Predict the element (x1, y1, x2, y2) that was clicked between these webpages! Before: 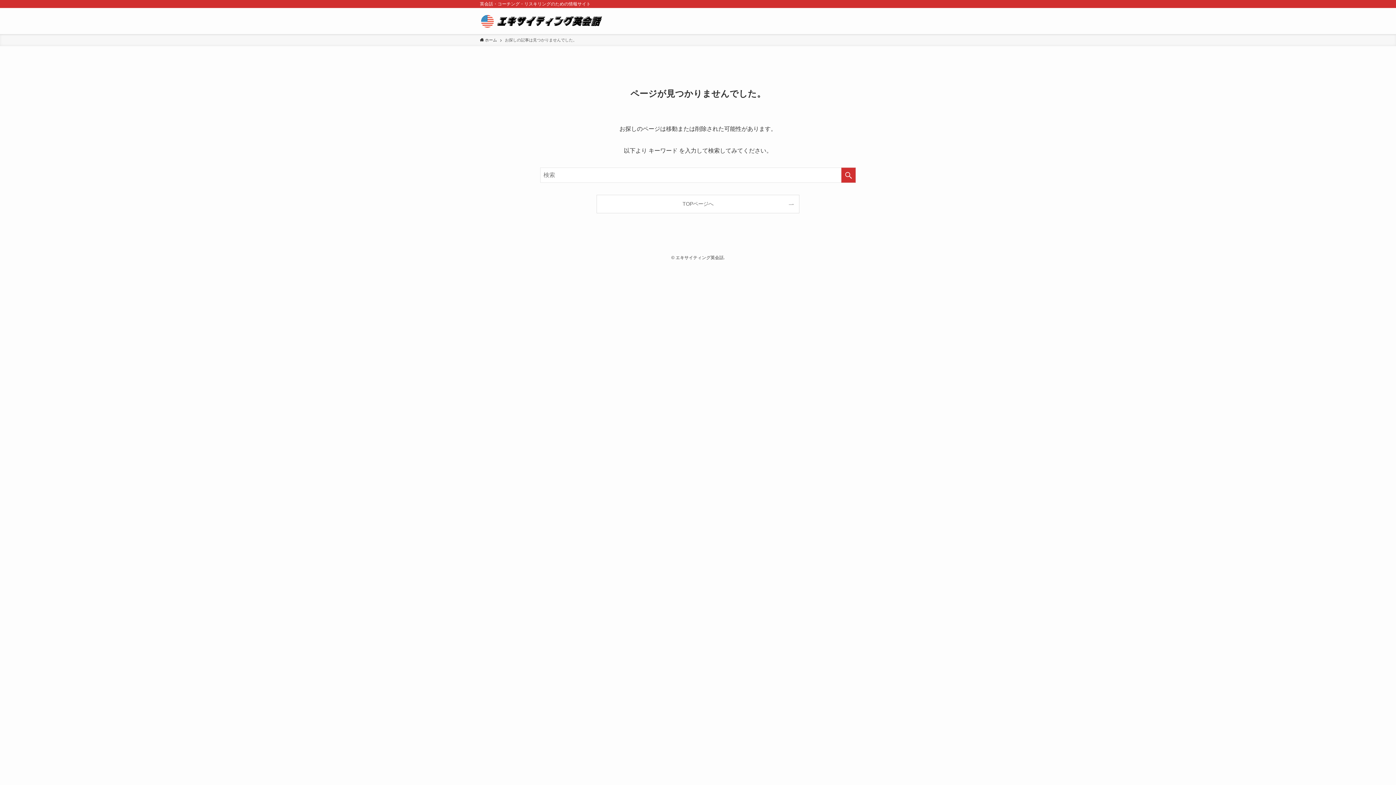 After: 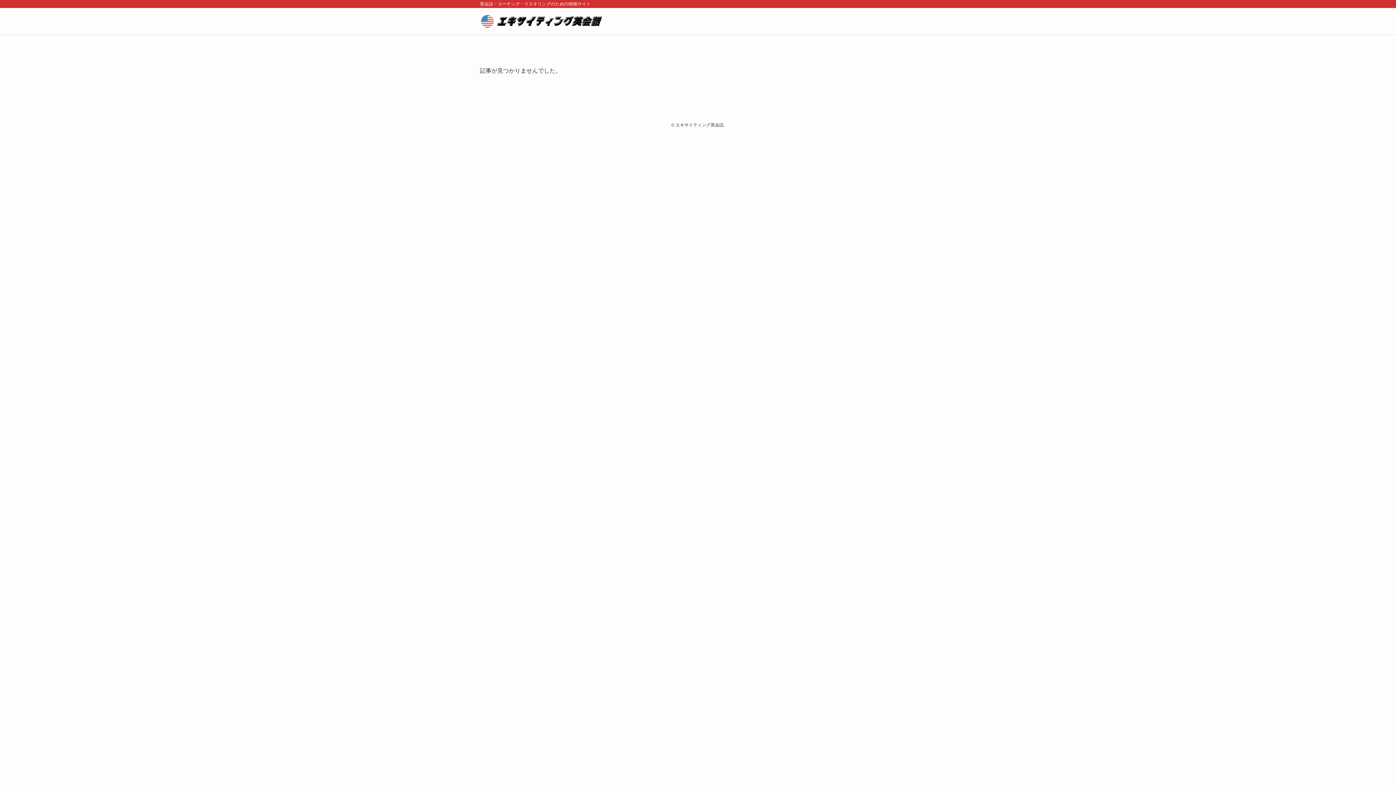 Action: bbox: (597, 195, 799, 213) label: TOPページへ